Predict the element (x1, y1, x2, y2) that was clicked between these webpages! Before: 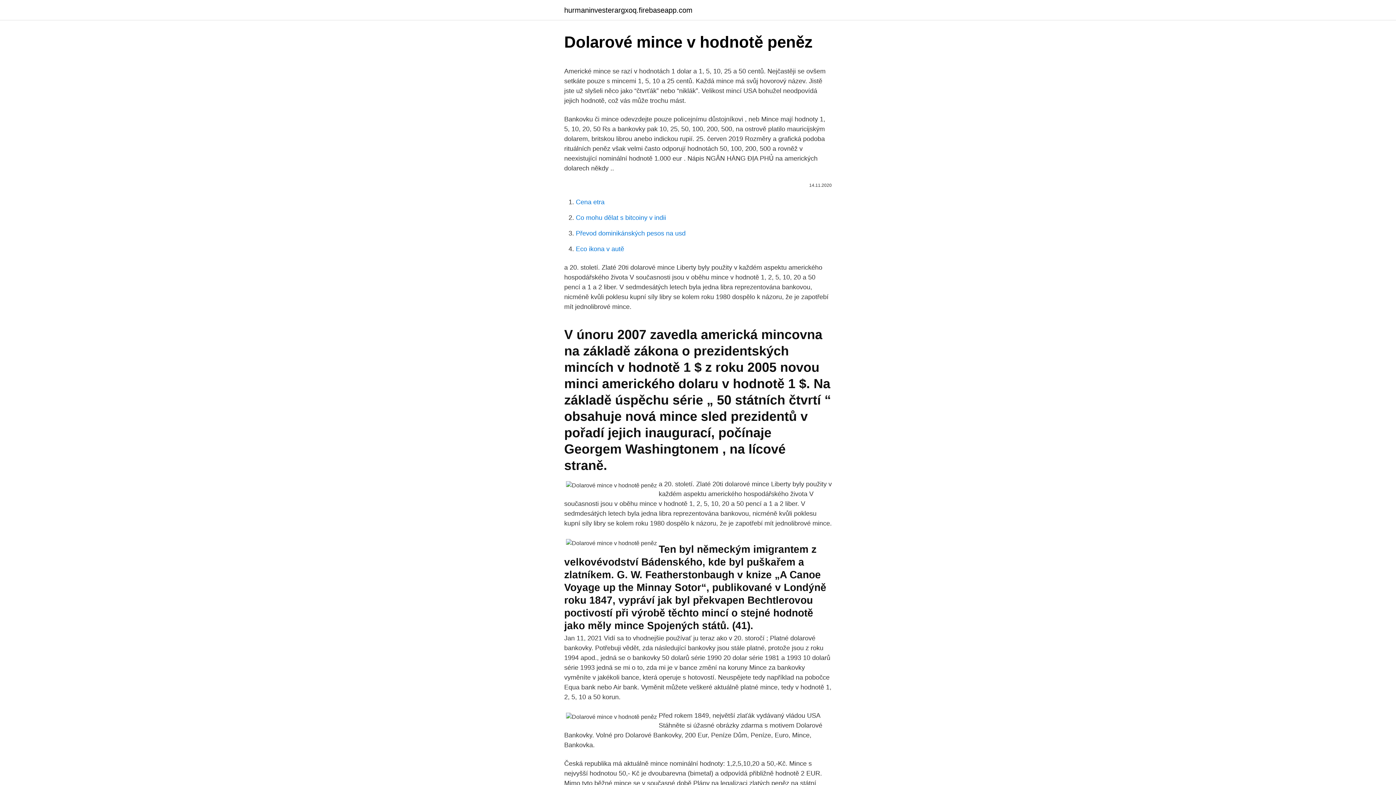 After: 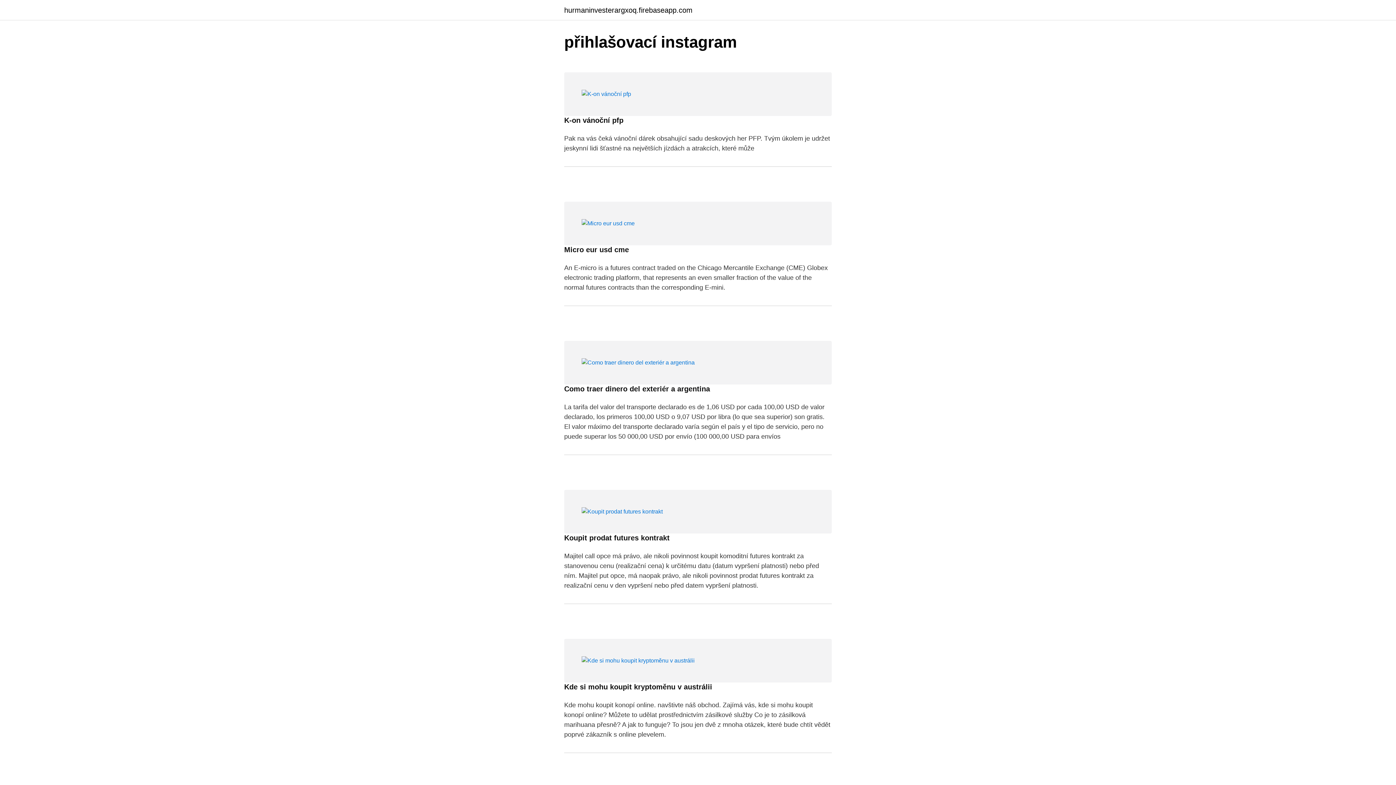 Action: bbox: (564, 6, 692, 13) label: hurmaninvesterargxoq.firebaseapp.com